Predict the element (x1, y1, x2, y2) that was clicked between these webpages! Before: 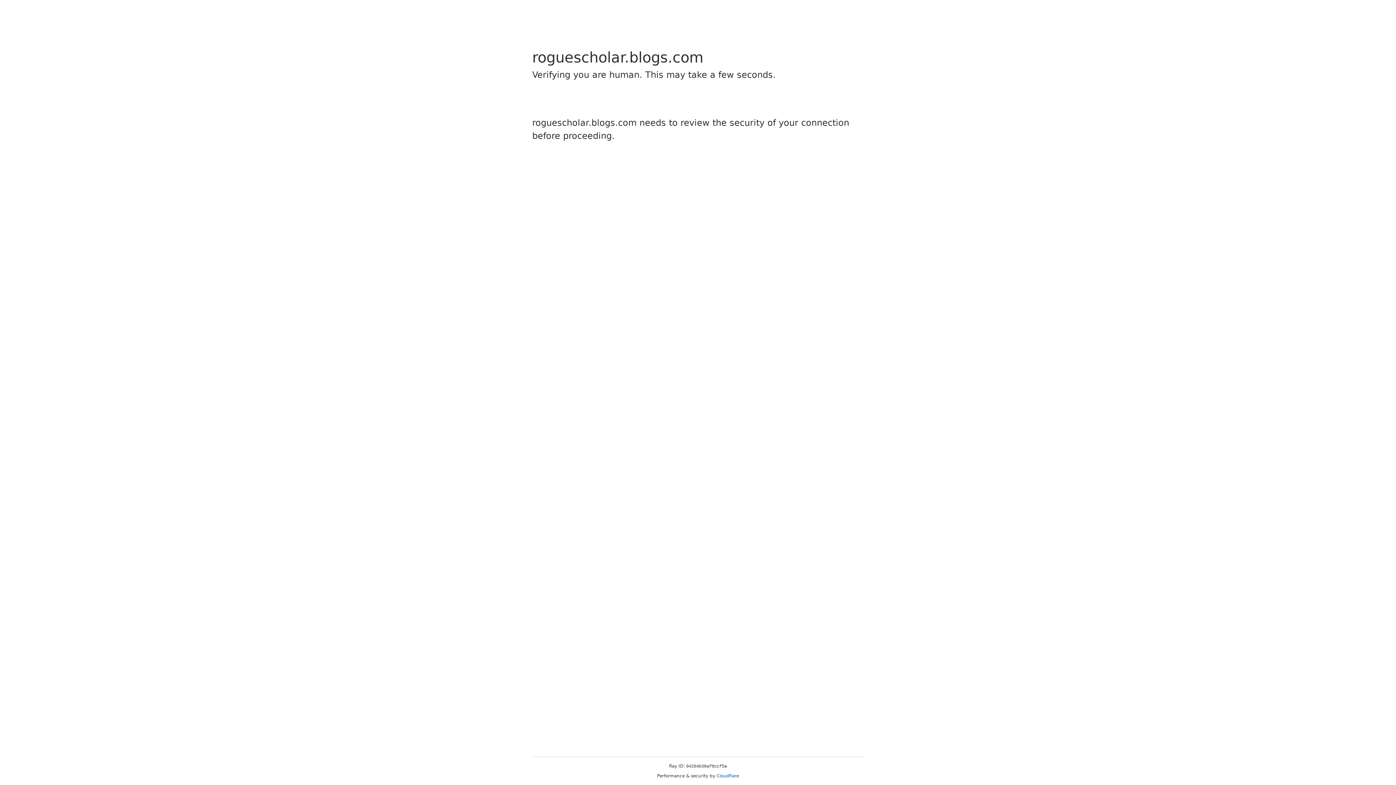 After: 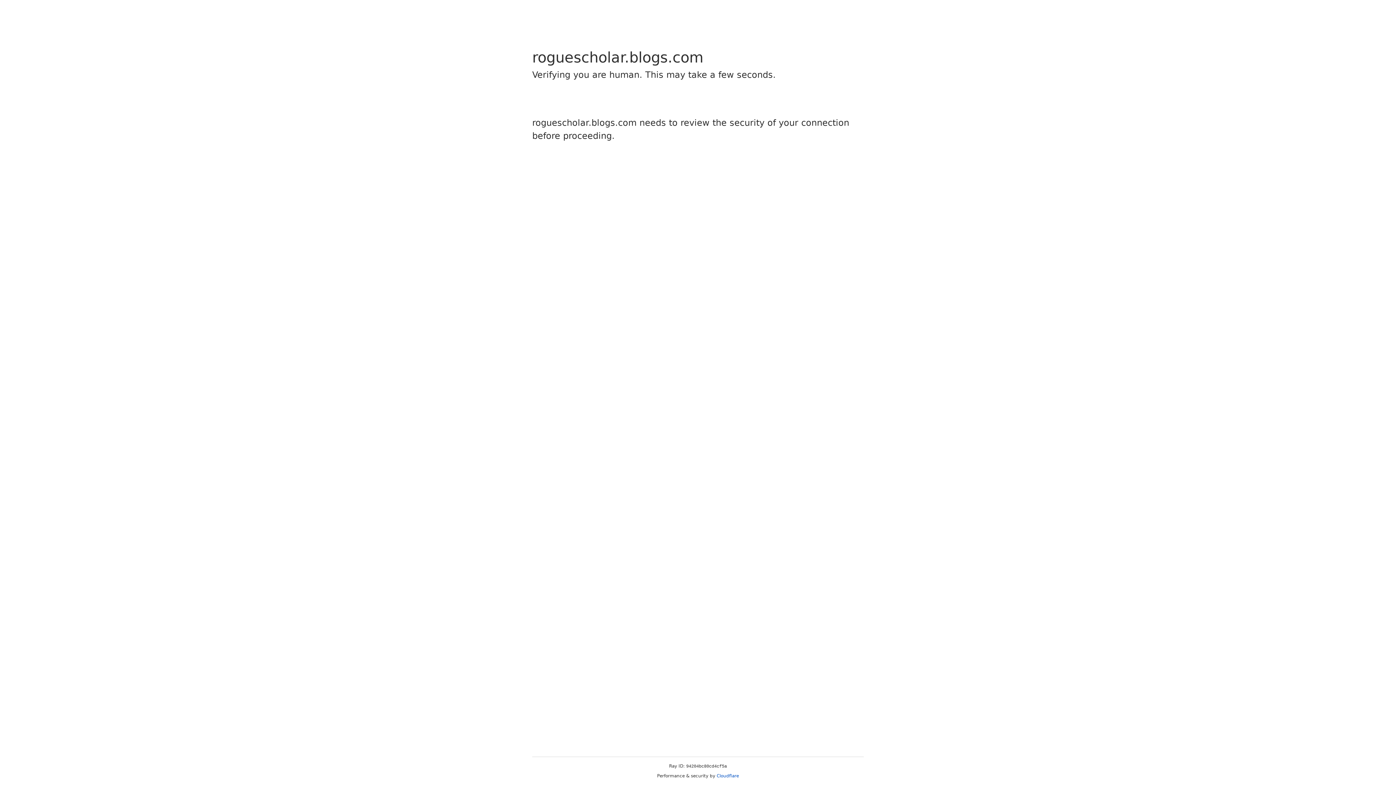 Action: bbox: (716, 773, 739, 778) label: Cloudflare